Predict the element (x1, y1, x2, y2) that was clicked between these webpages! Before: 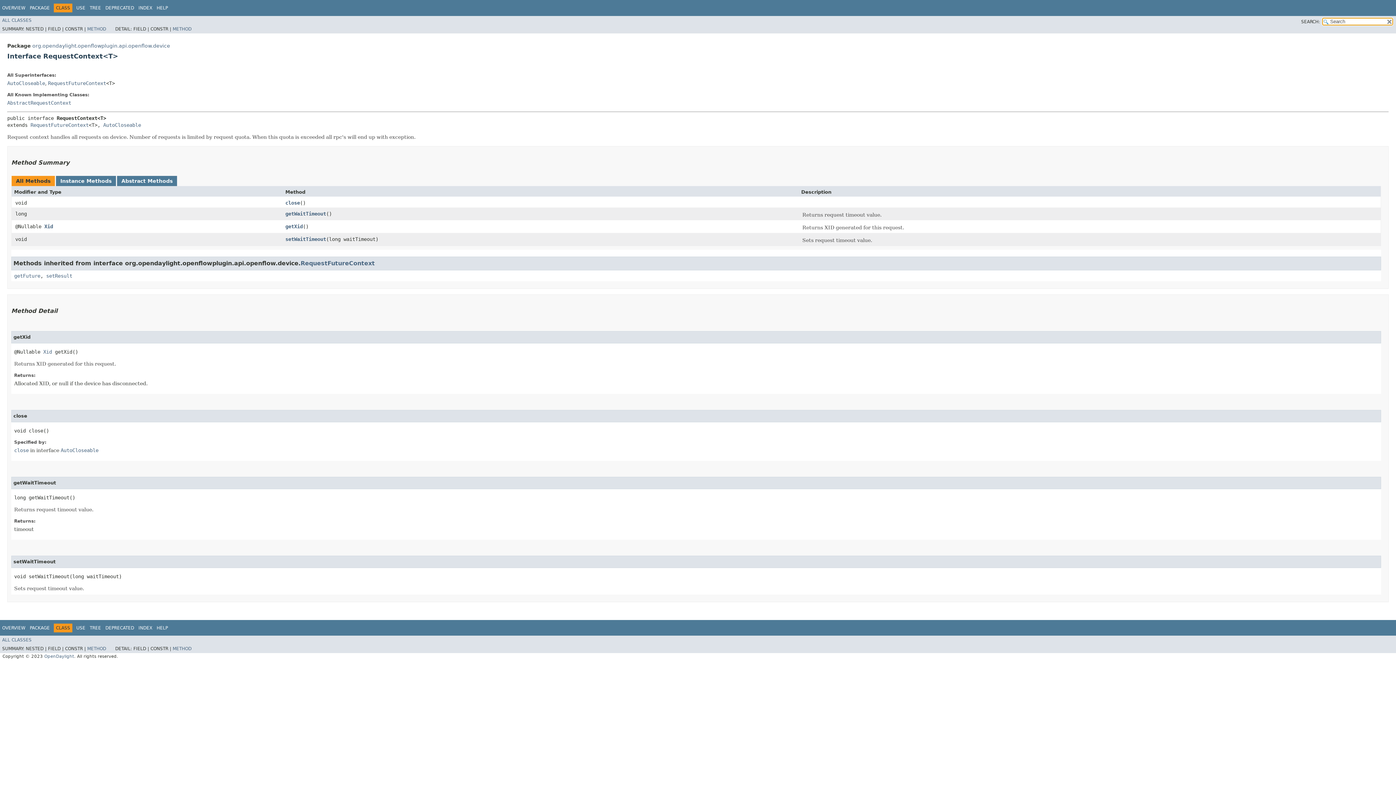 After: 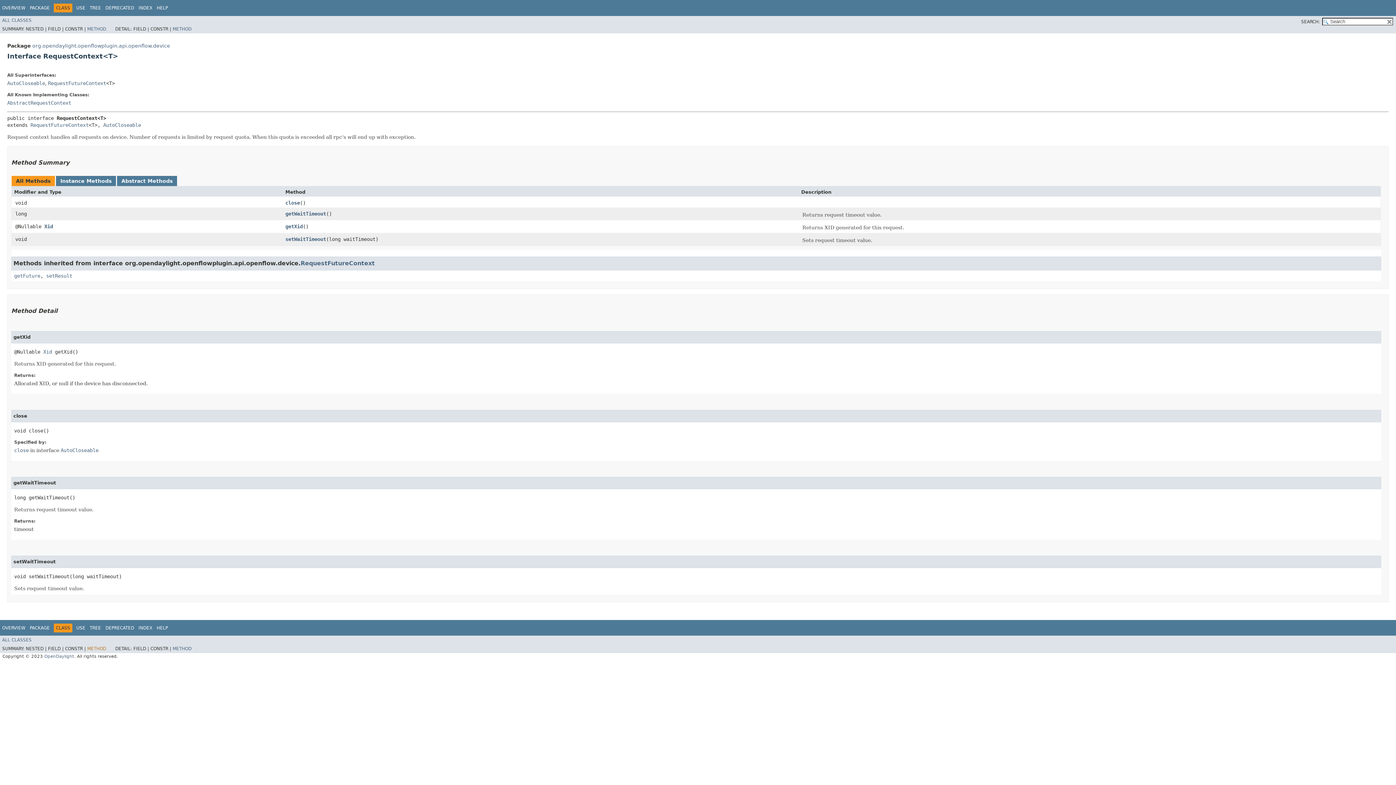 Action: bbox: (87, 646, 106, 651) label: METHOD